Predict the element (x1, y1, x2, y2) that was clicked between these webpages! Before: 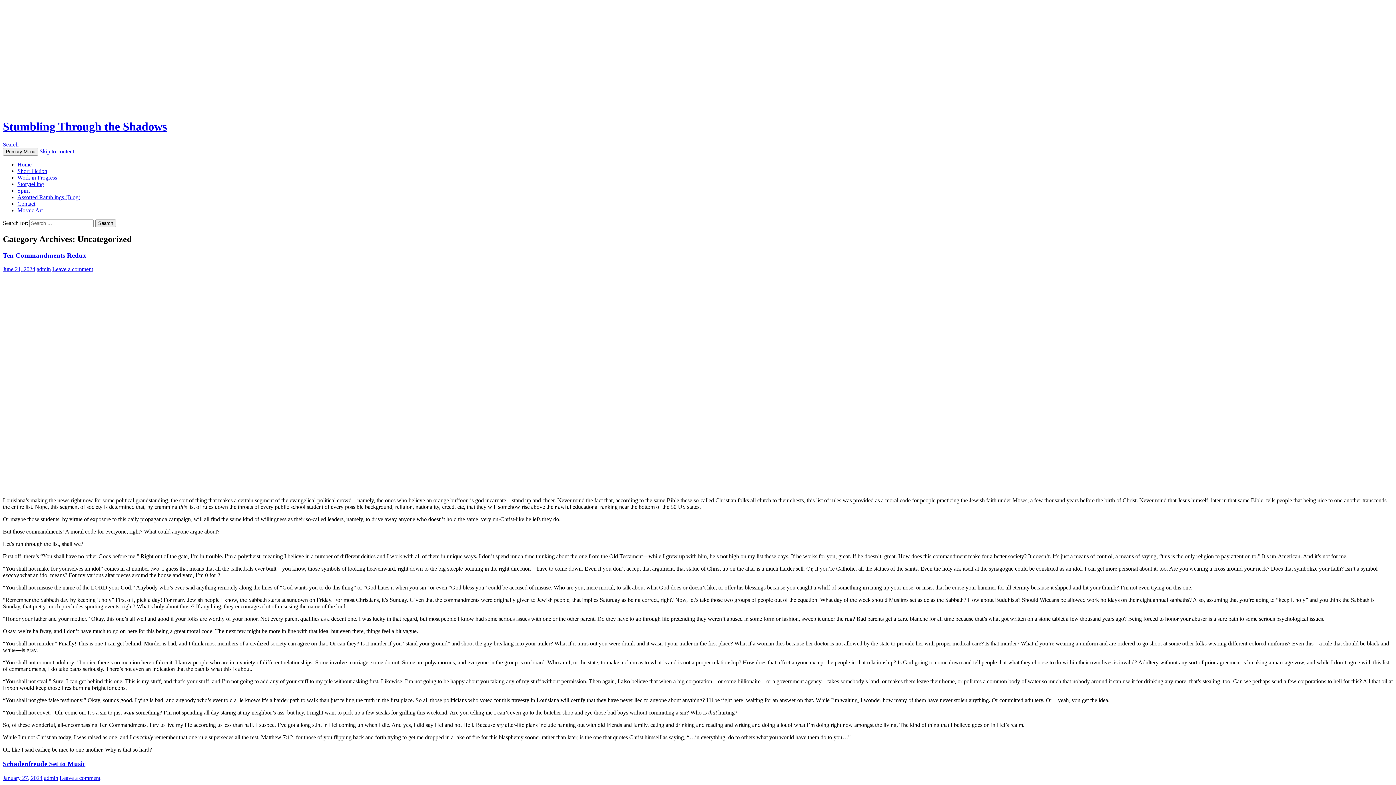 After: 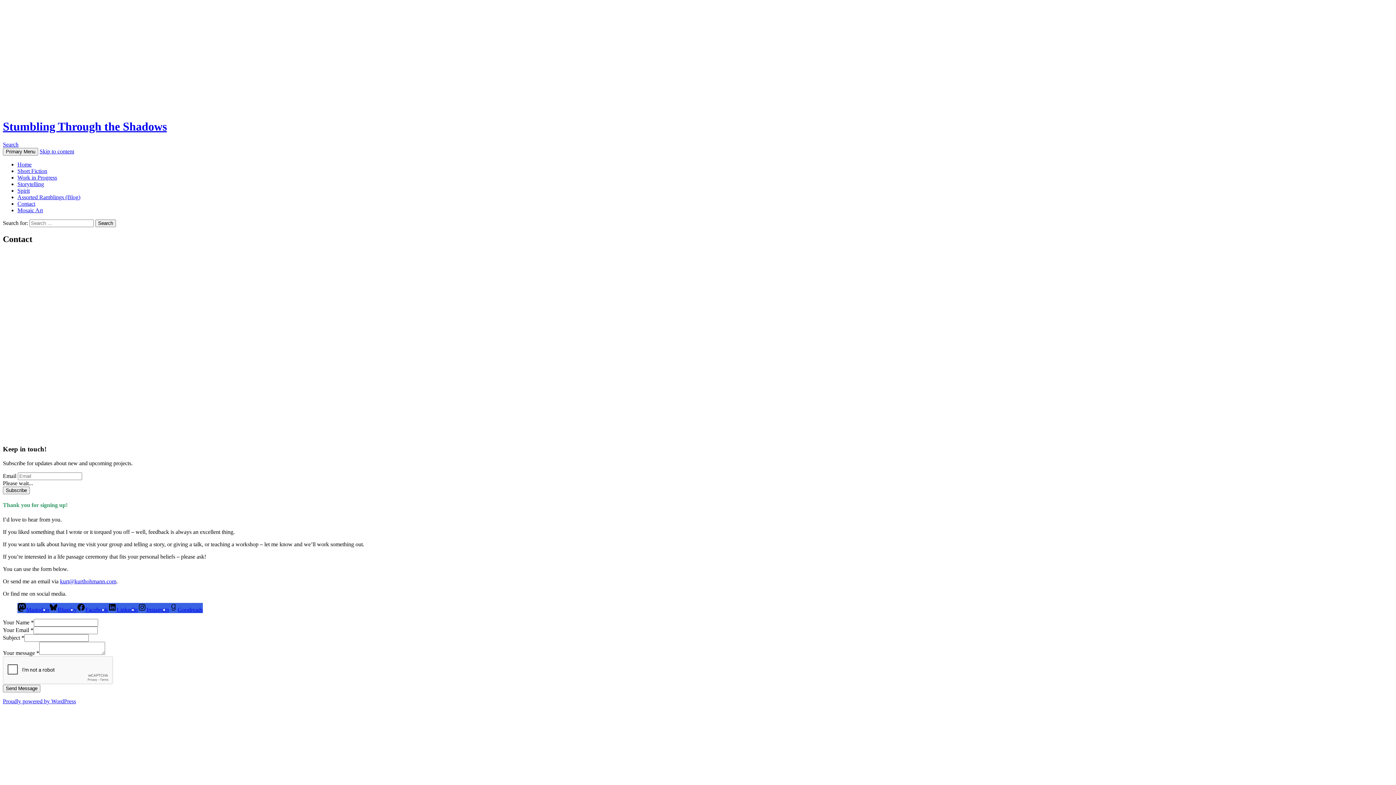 Action: label: Contact bbox: (17, 200, 35, 206)